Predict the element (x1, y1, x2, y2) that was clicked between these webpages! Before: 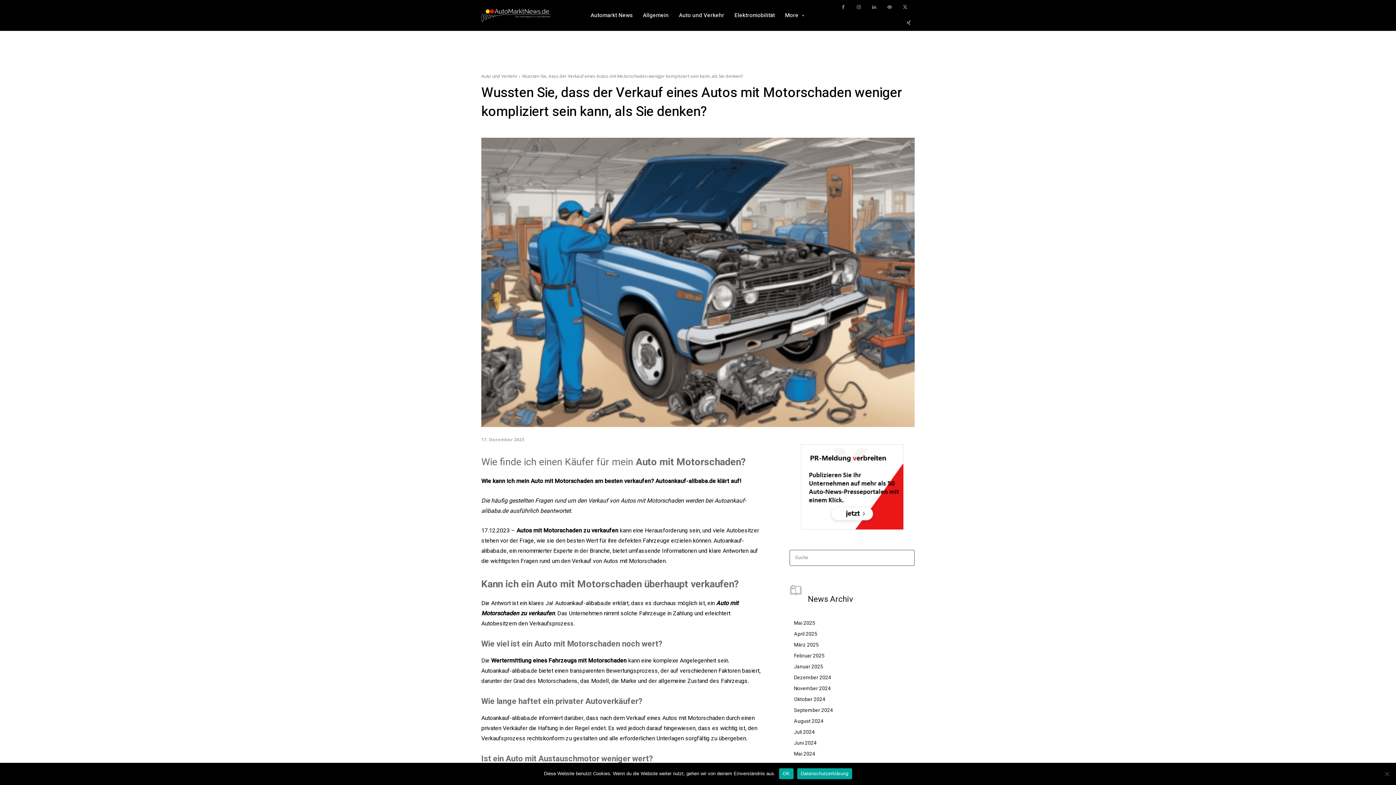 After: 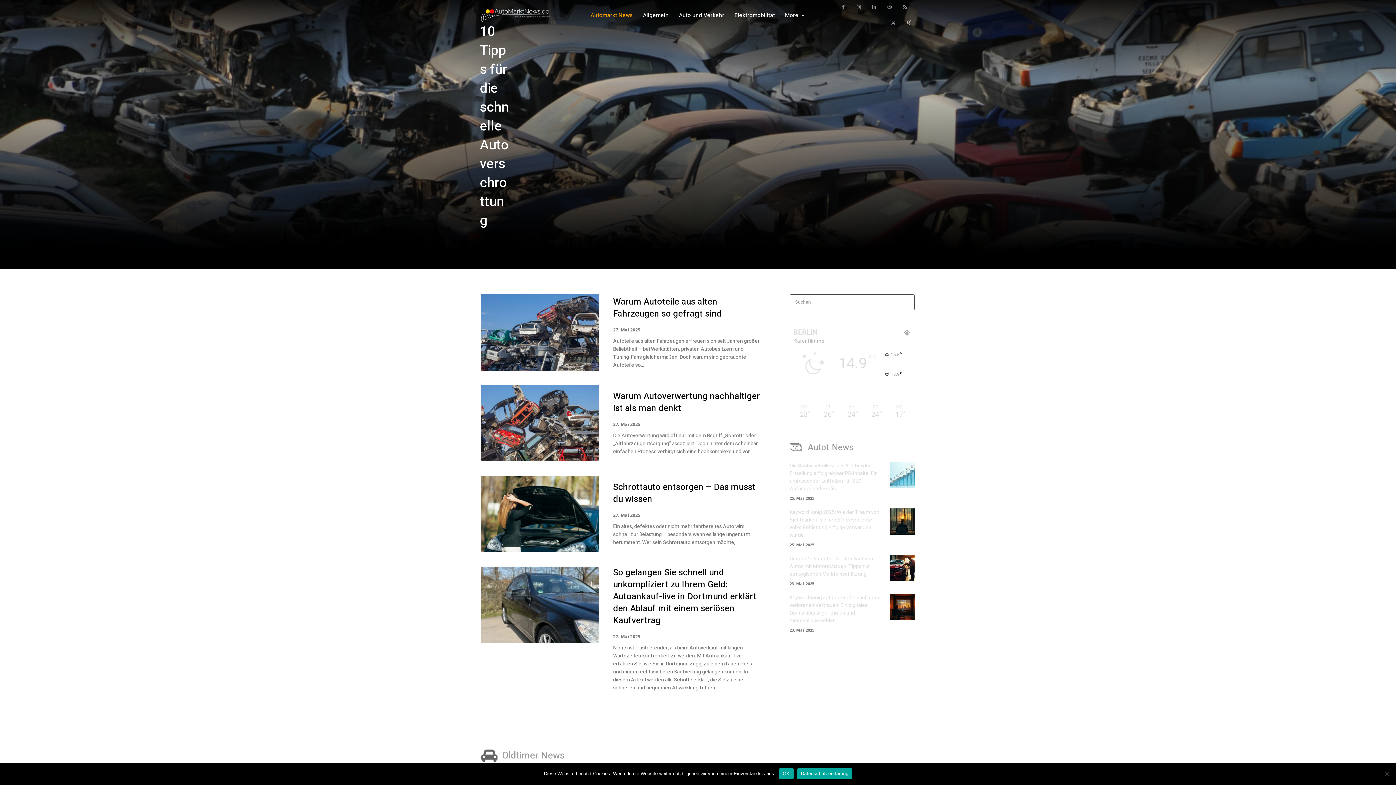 Action: bbox: (789, 617, 914, 628) label: Mai 2025